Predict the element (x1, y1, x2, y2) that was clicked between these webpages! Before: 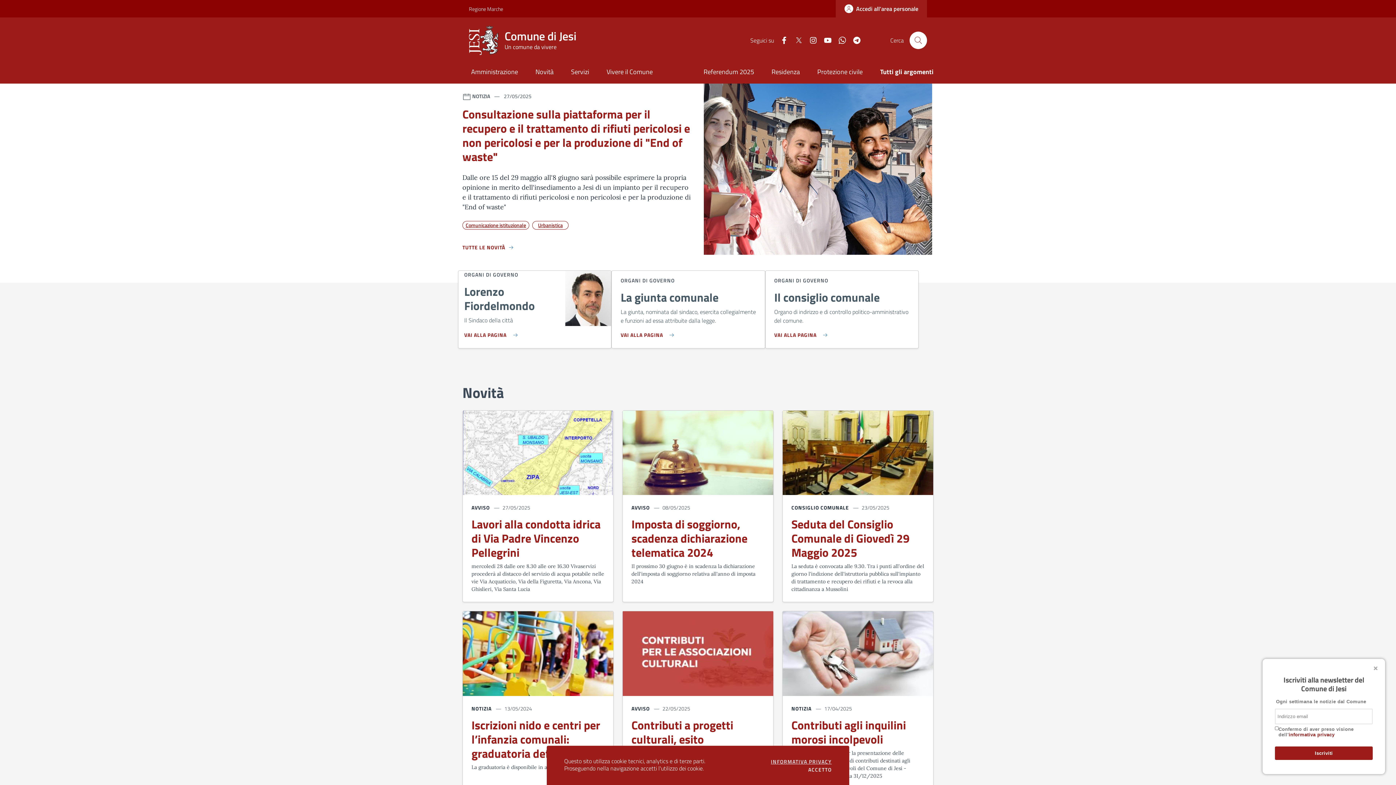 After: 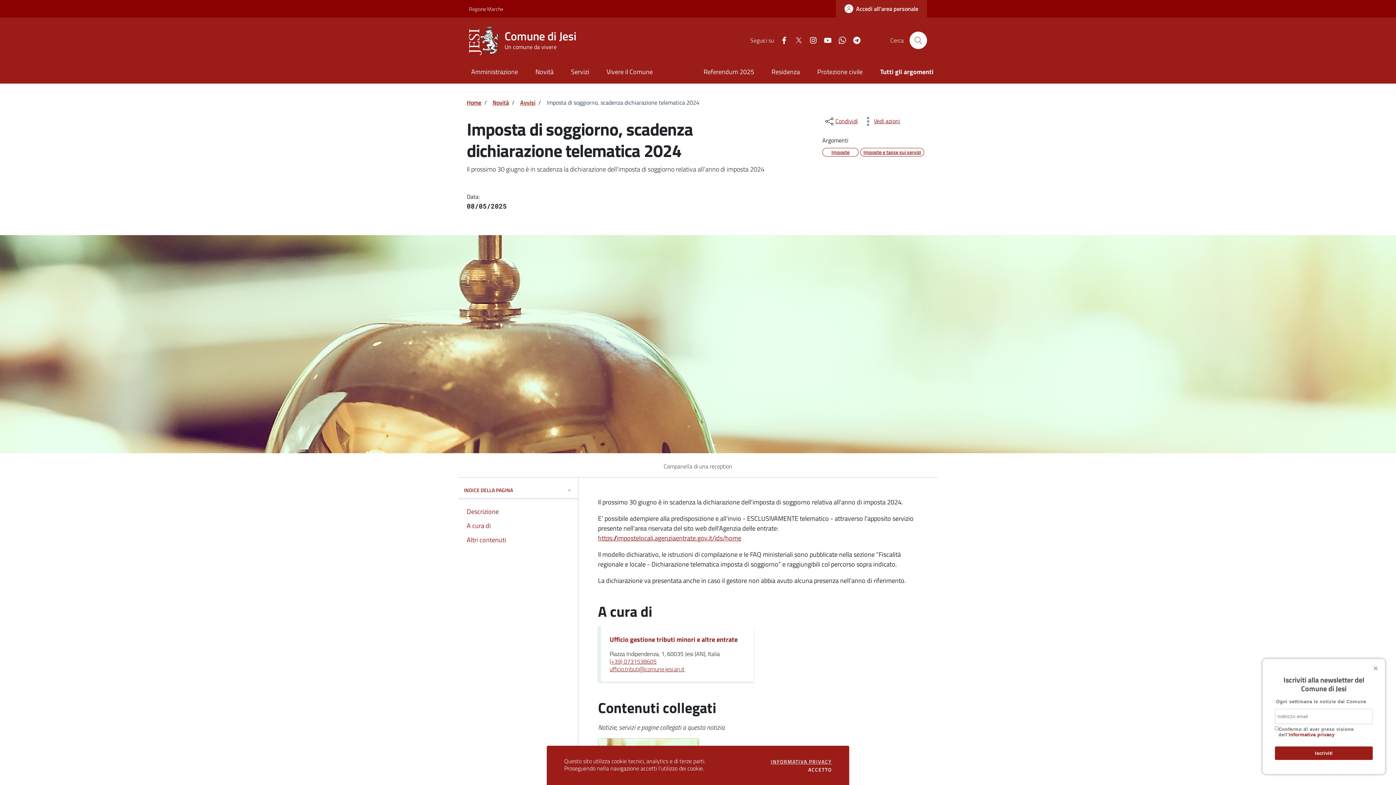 Action: label: Imposta di soggiorno, scadenza dichiarazione telematica 2024 bbox: (631, 517, 764, 563)